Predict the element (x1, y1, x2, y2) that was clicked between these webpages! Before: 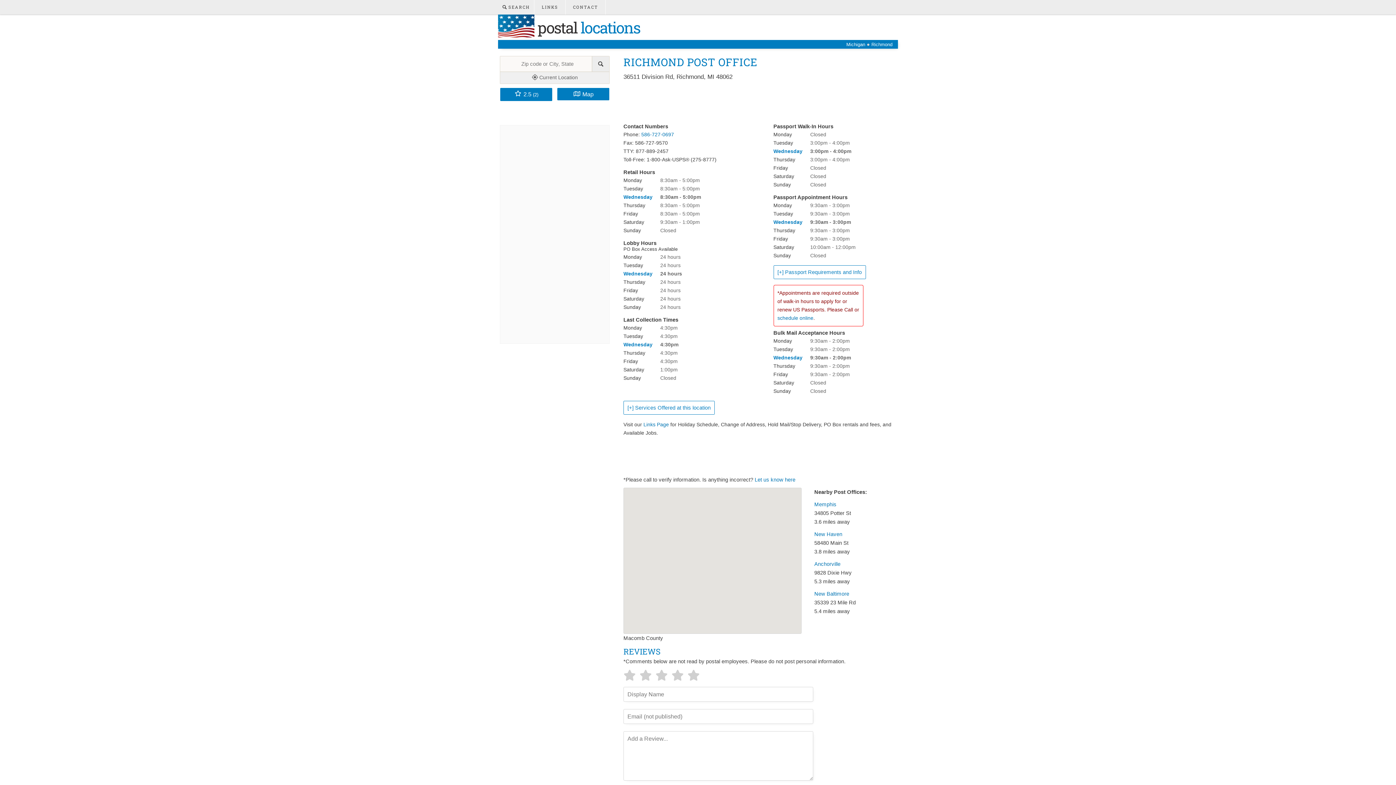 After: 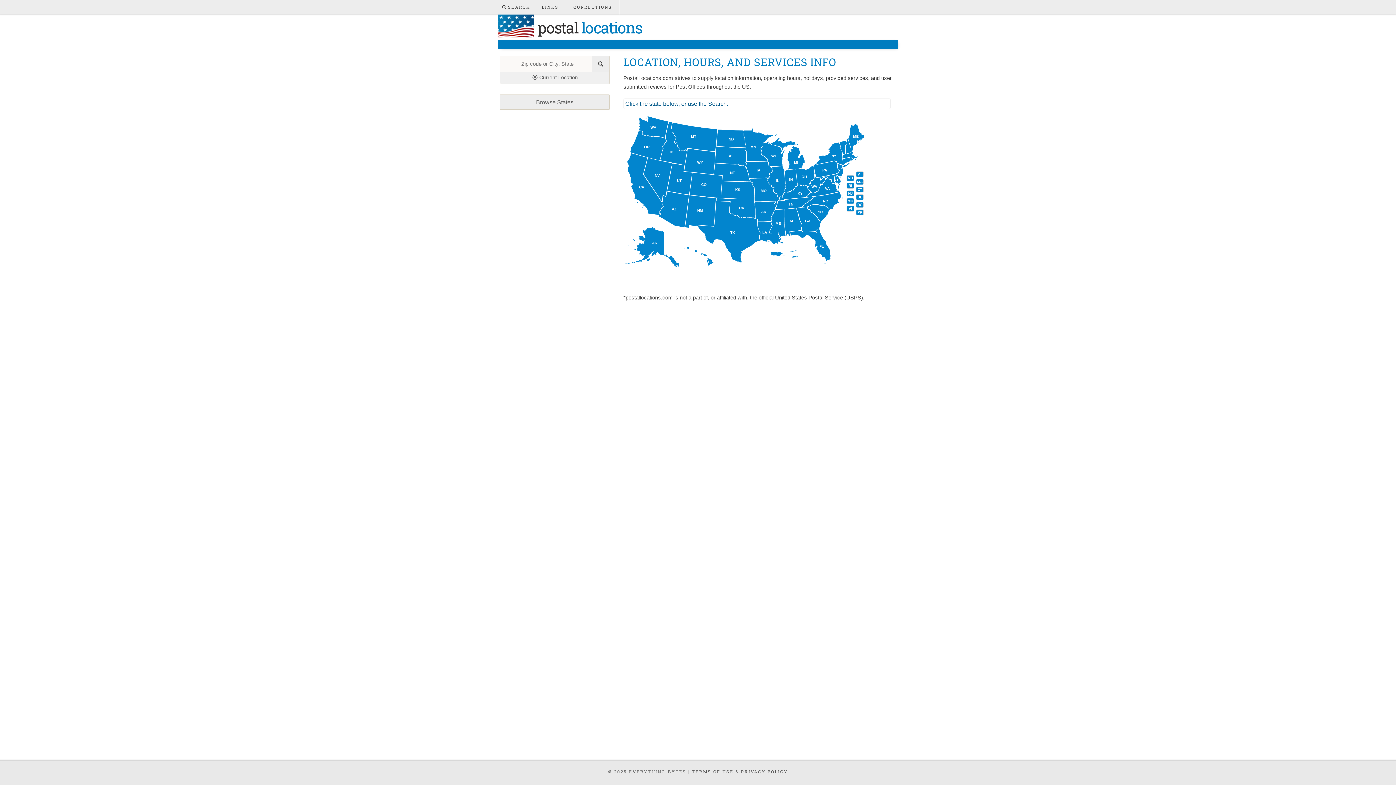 Action: bbox: (498, 17, 640, 37) label:  postal locations